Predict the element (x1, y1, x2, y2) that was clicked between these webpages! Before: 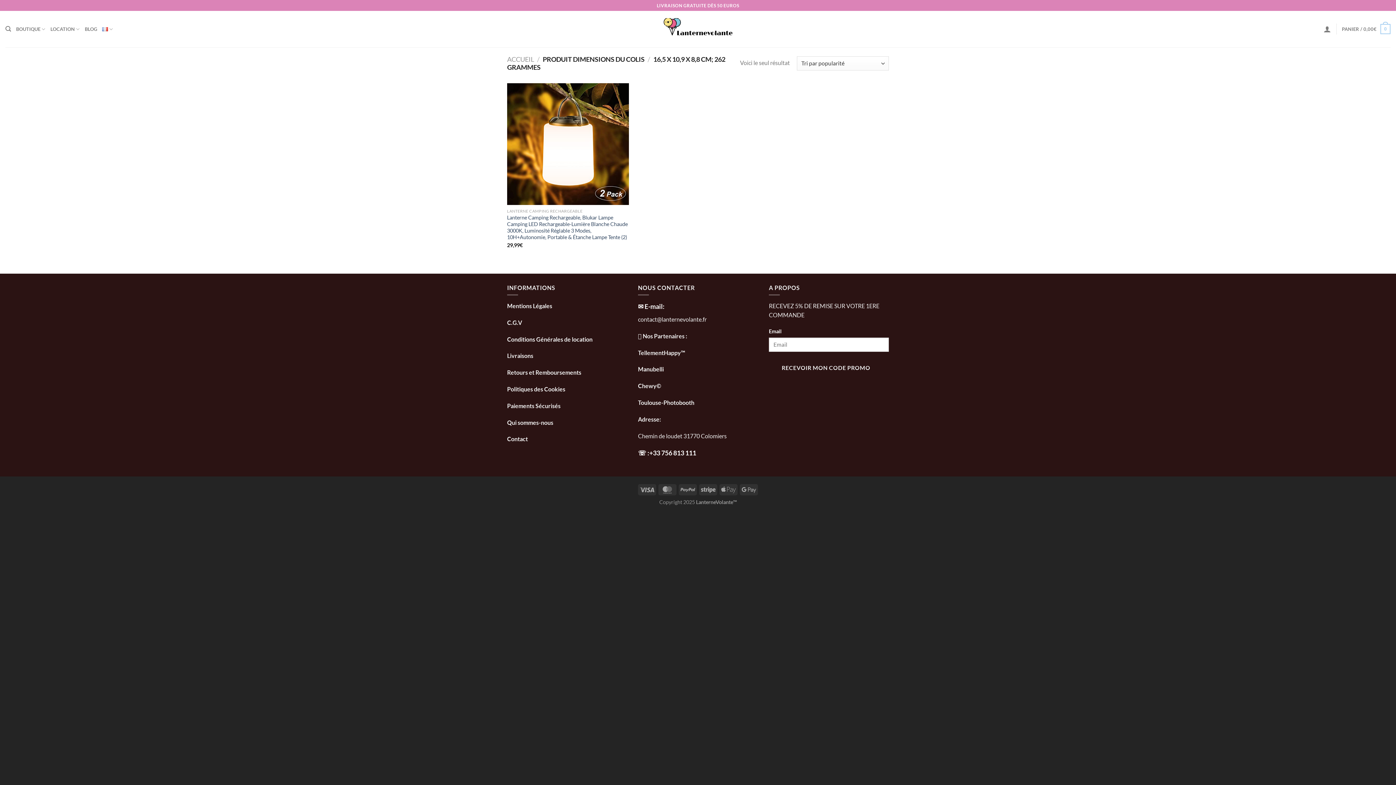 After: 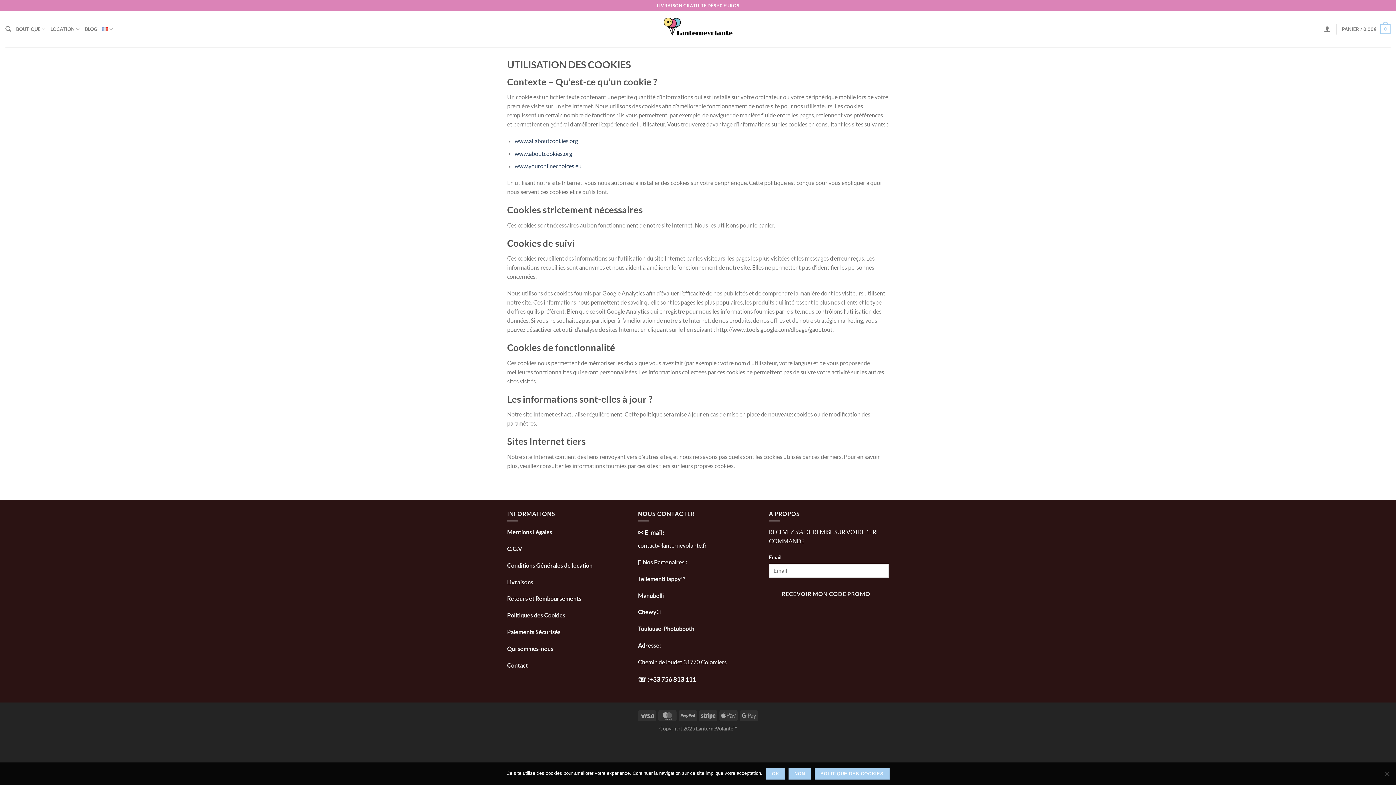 Action: bbox: (507, 385, 565, 392) label: Politiques des Cookies